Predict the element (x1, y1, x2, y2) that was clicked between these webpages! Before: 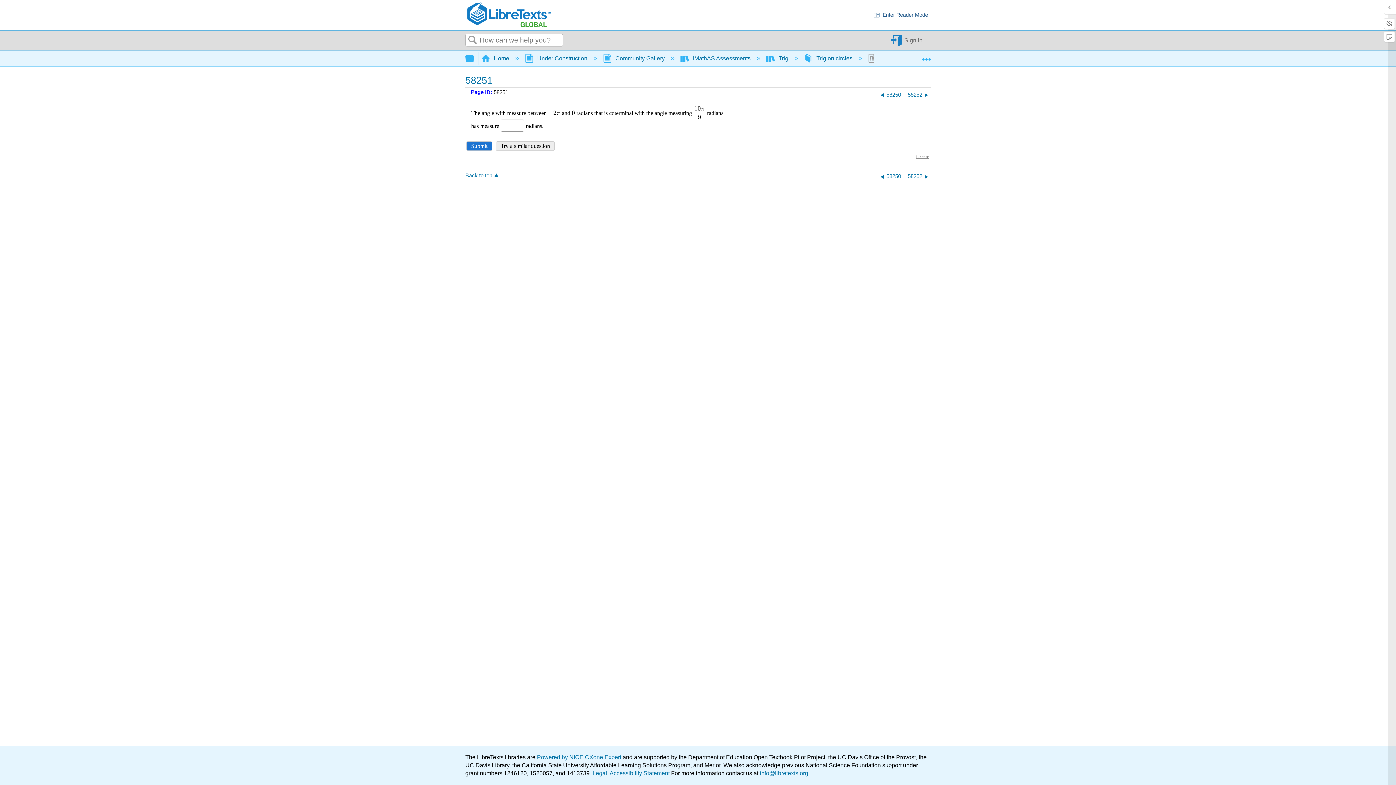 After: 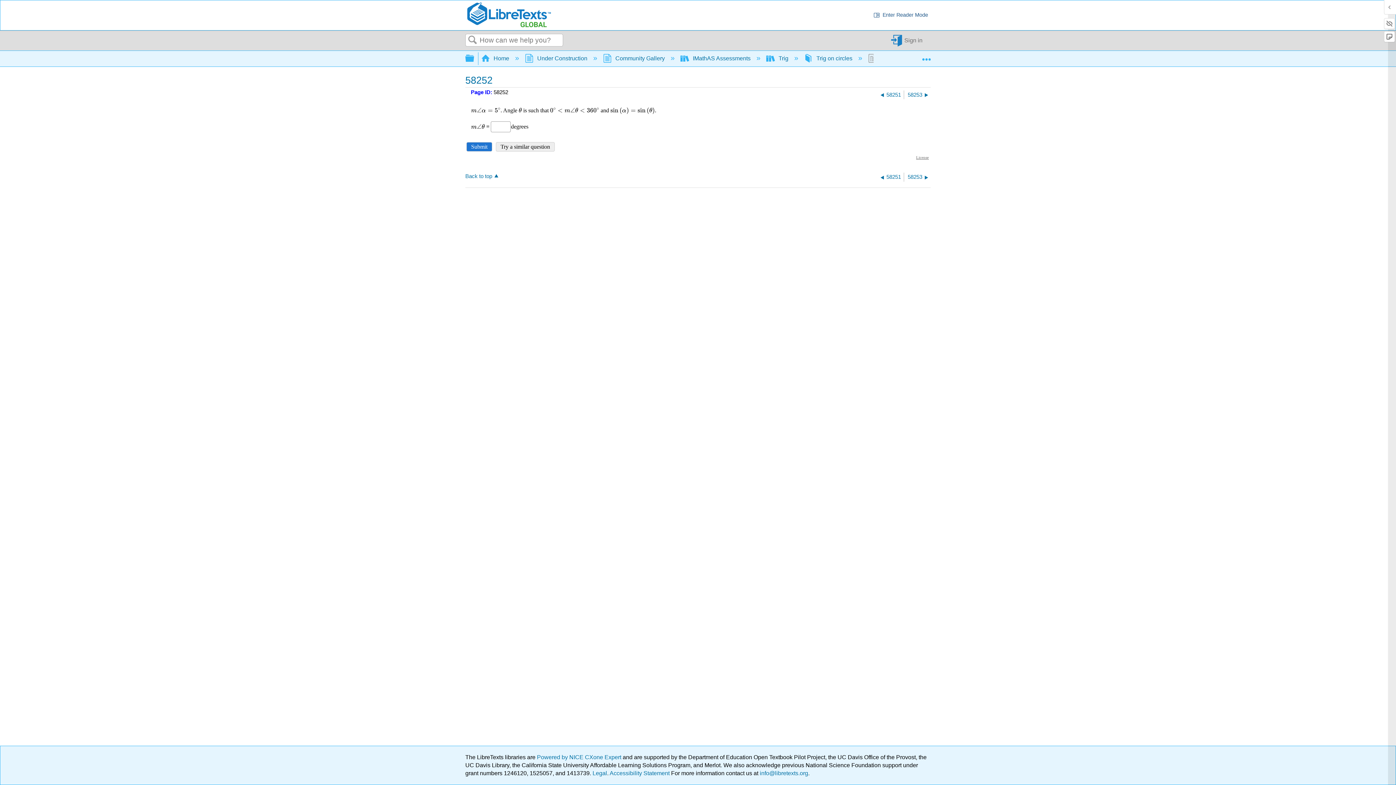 Action: label: 58252 bbox: (908, 174, 930, 180)